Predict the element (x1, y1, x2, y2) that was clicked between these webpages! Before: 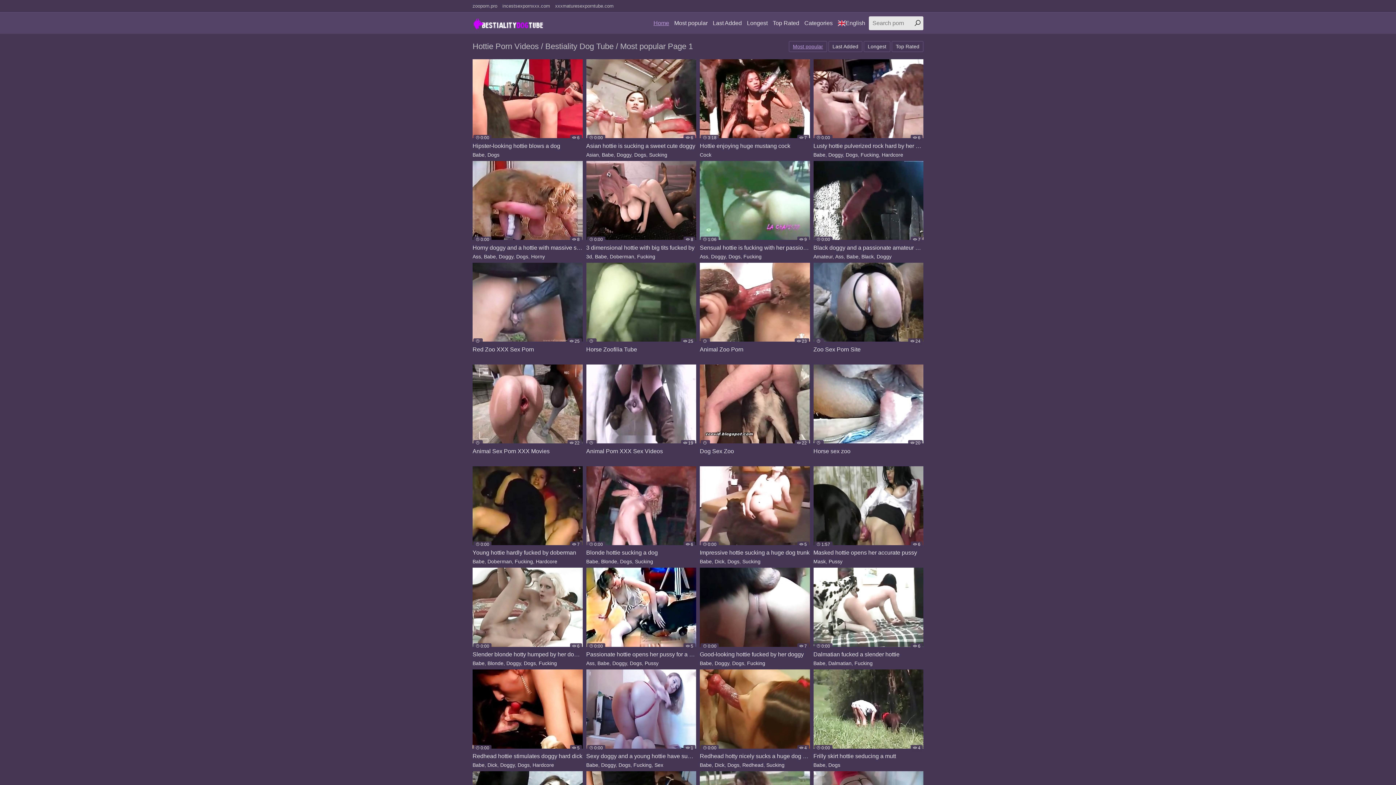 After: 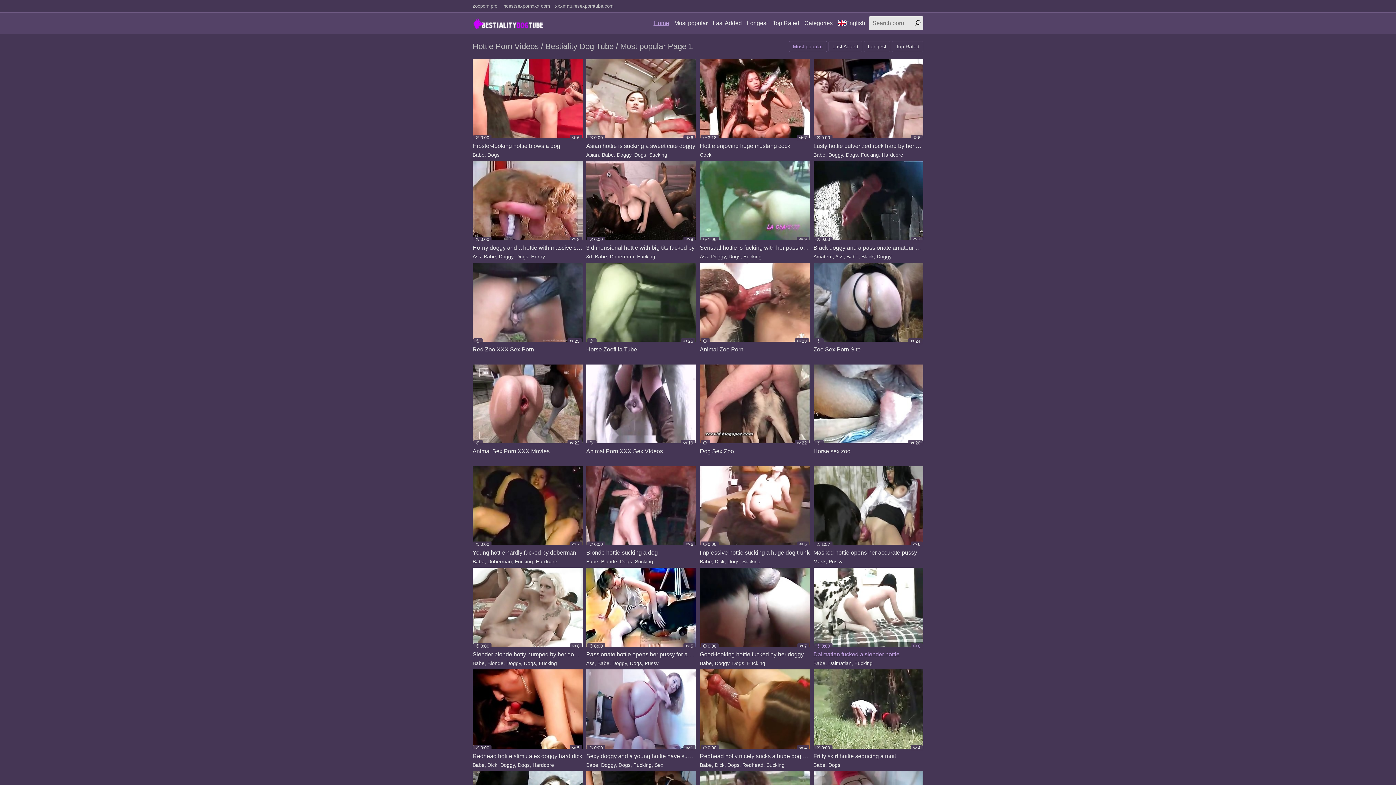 Action: bbox: (813, 568, 923, 659) label: 0:00
6
Dalmatian fucked a slender hottie